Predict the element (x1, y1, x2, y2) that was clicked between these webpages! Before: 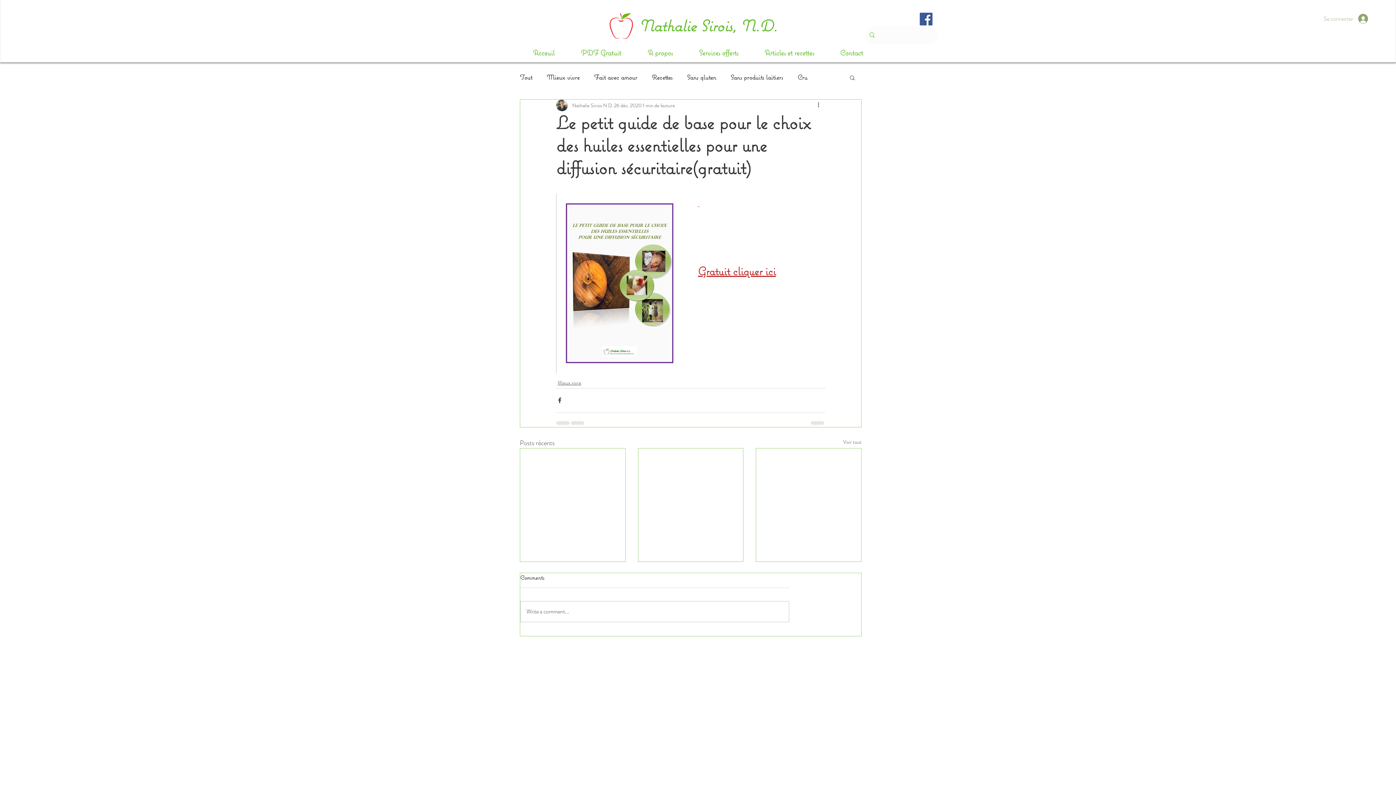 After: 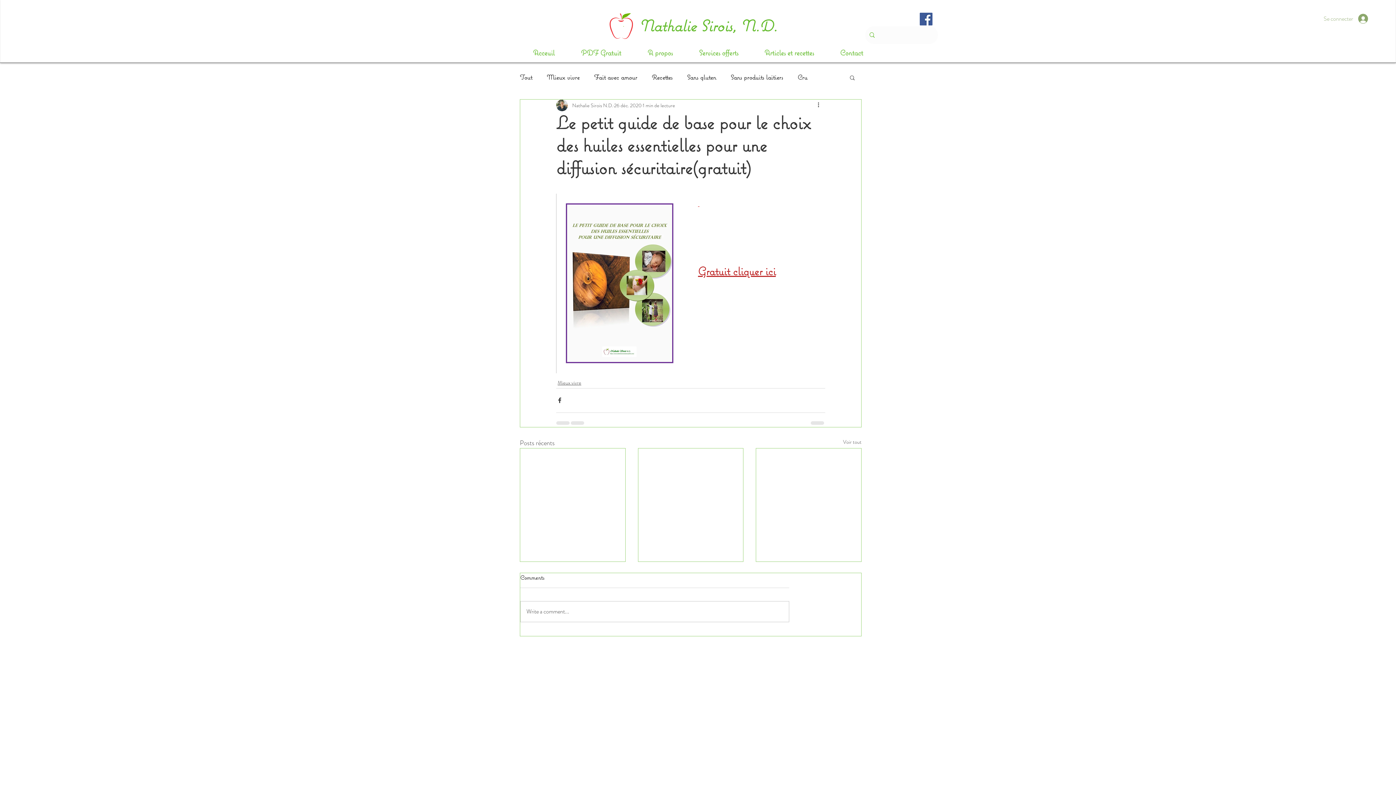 Action: bbox: (698, 199, 699, 208) label:  